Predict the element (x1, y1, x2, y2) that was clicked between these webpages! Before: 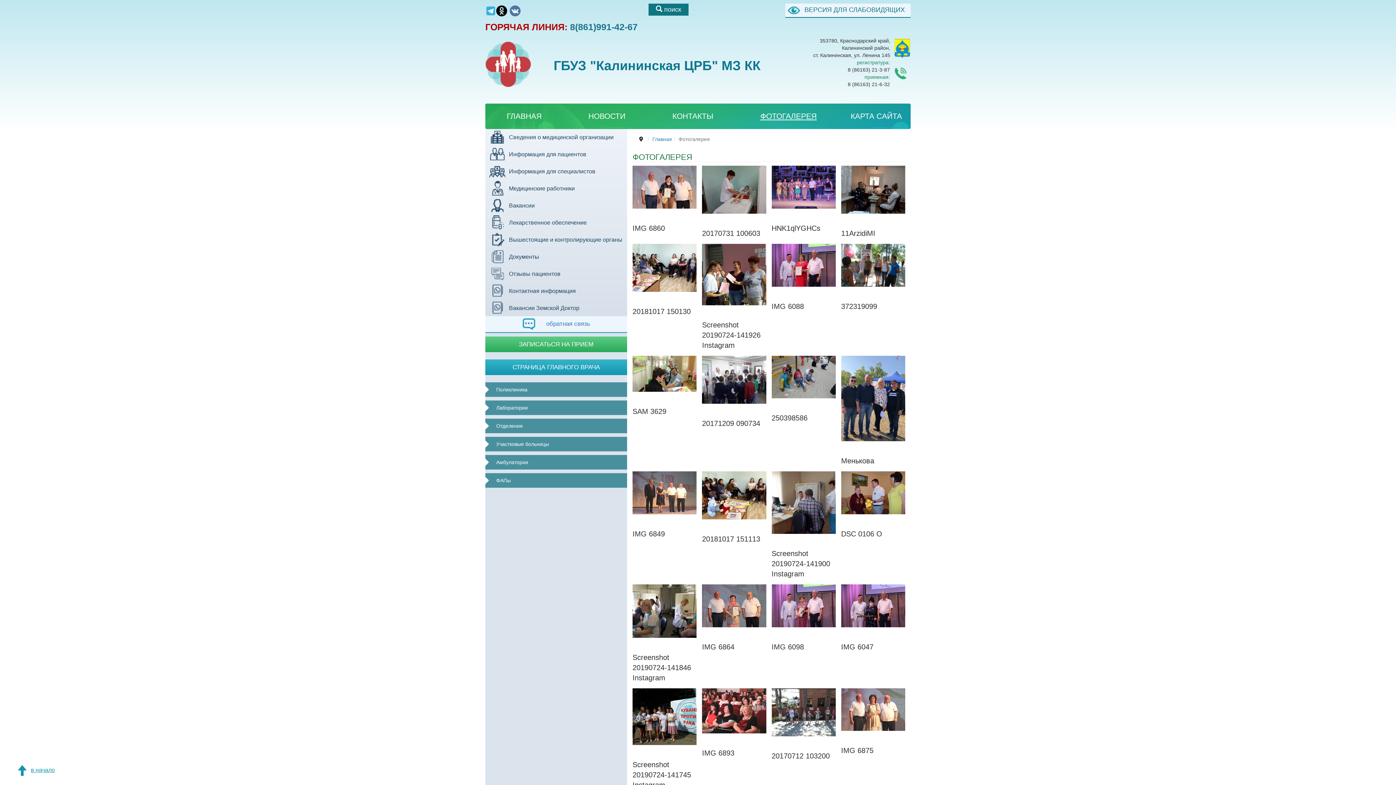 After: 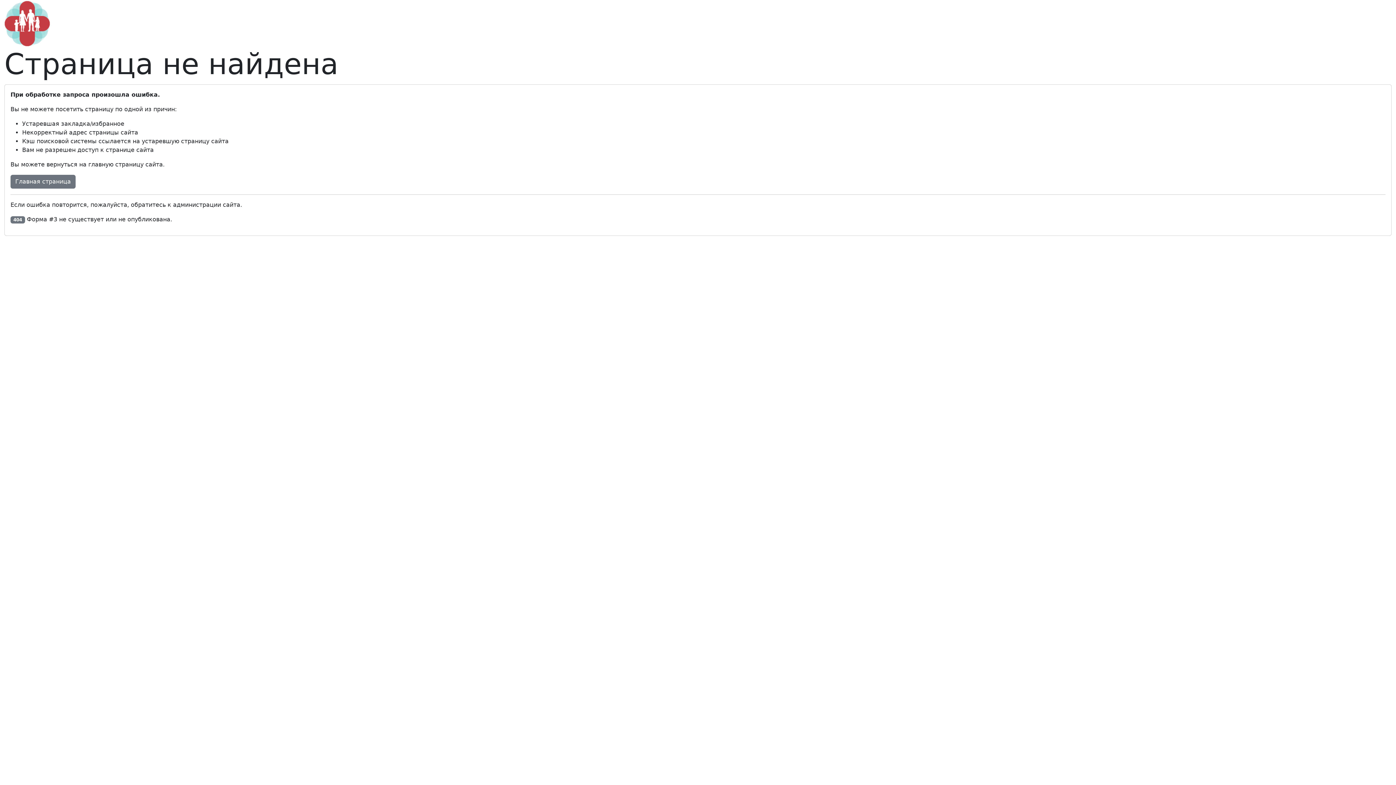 Action: label: обратная связь bbox: (485, 316, 627, 333)